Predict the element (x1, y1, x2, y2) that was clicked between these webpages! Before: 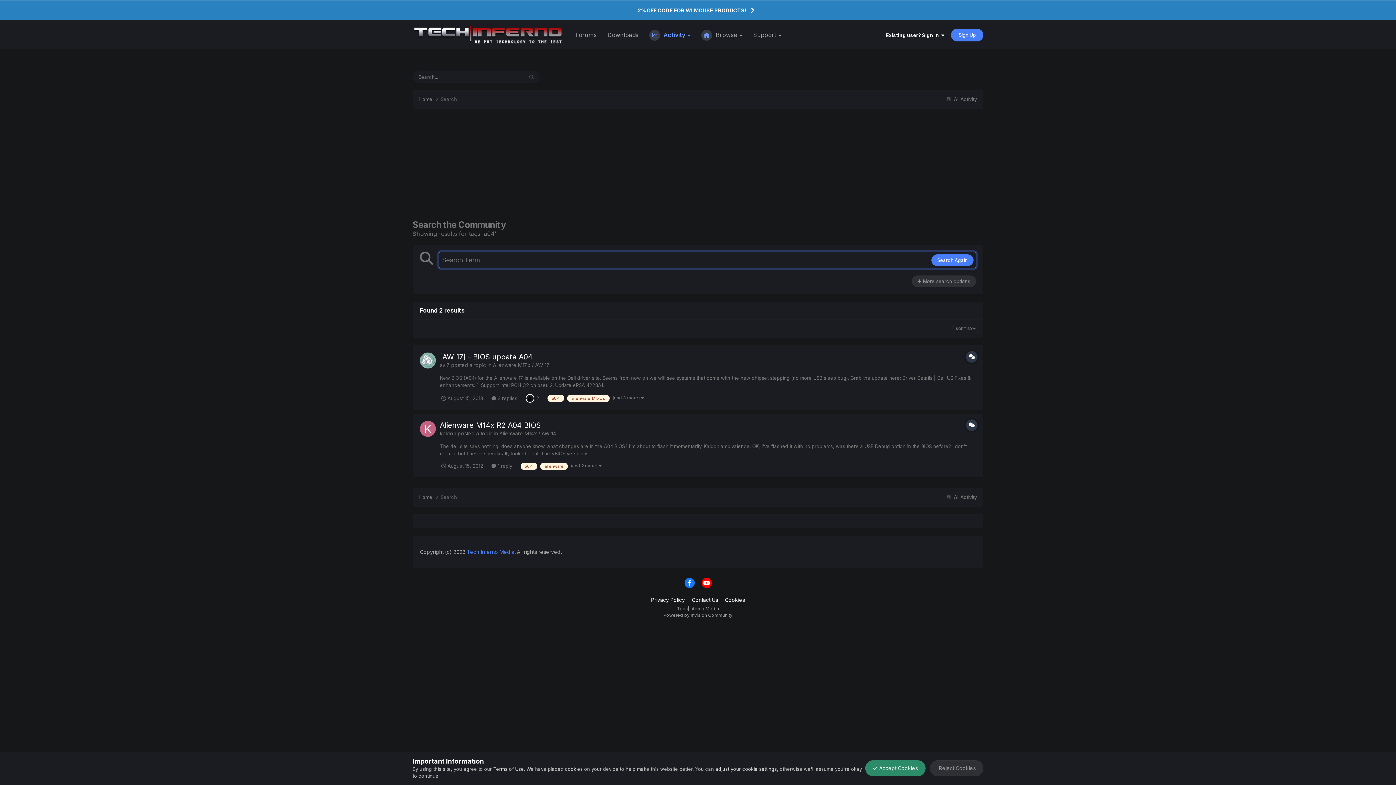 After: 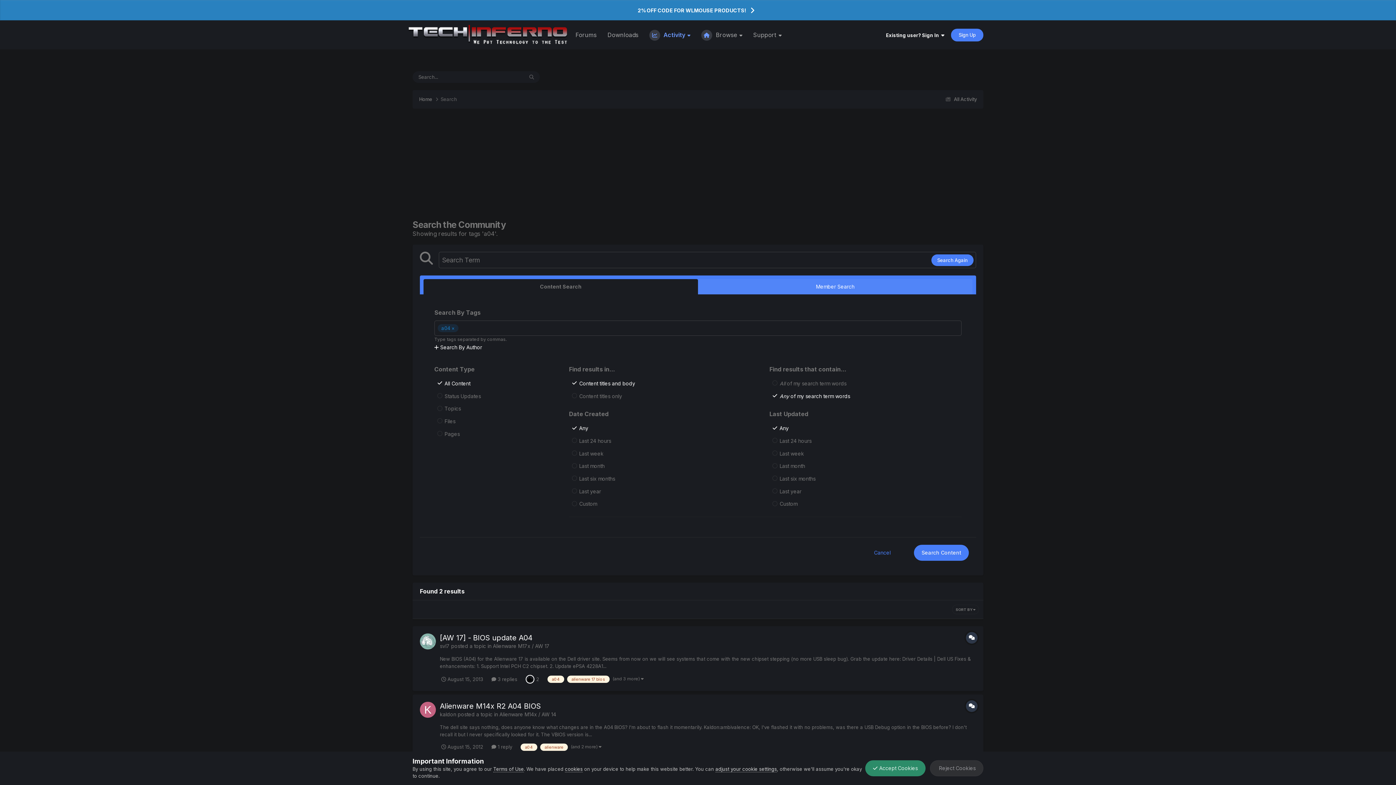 Action: bbox: (912, 275, 976, 287) label:  More search options